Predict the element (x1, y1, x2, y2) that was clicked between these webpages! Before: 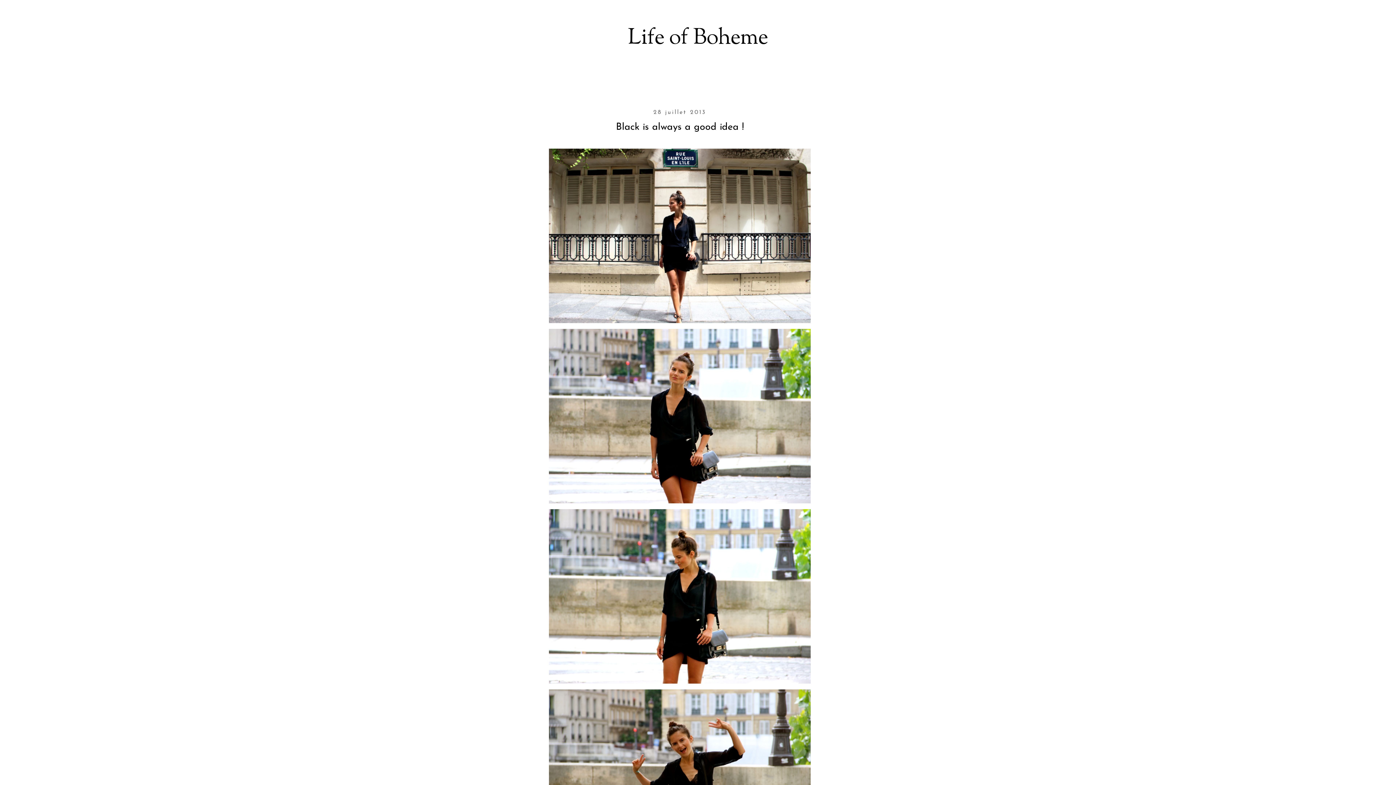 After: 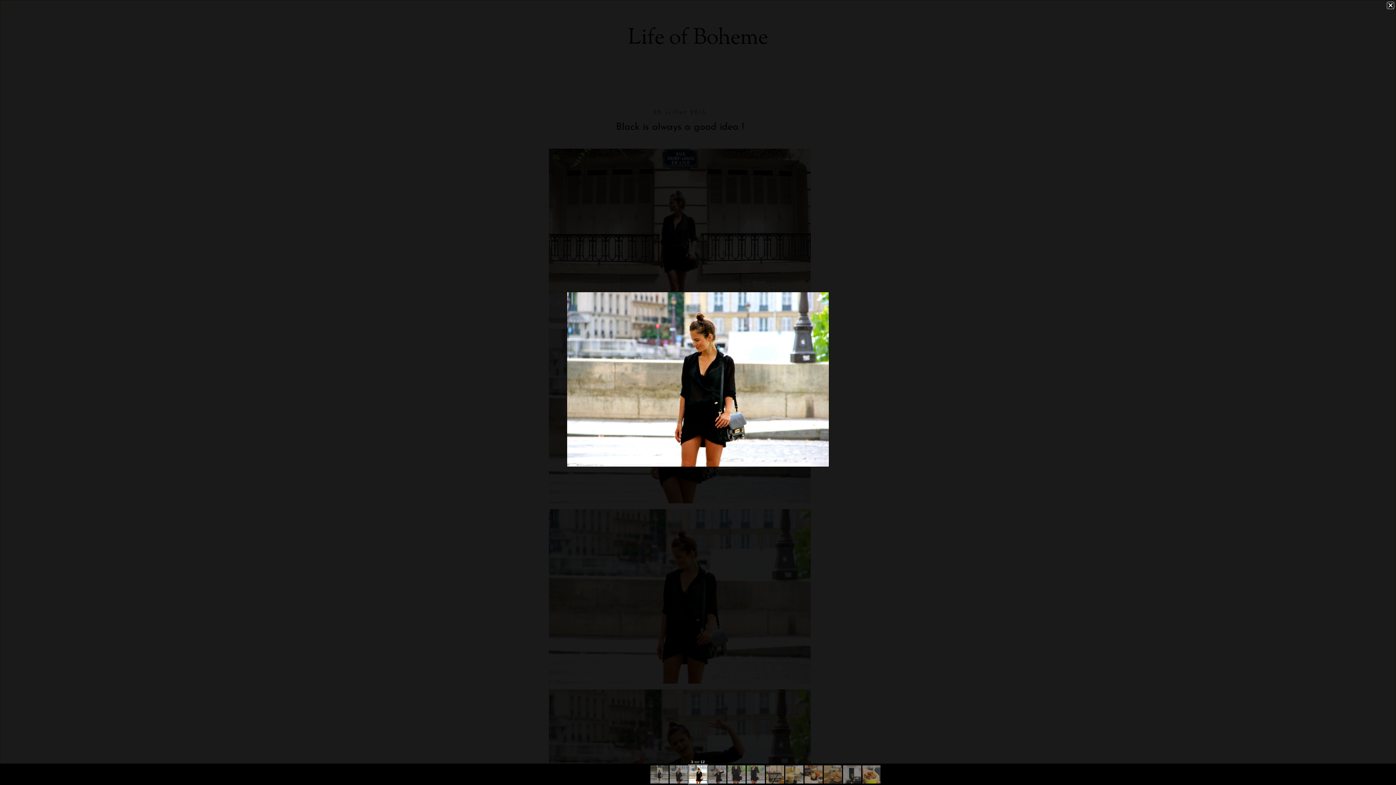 Action: bbox: (547, 680, 812, 687)